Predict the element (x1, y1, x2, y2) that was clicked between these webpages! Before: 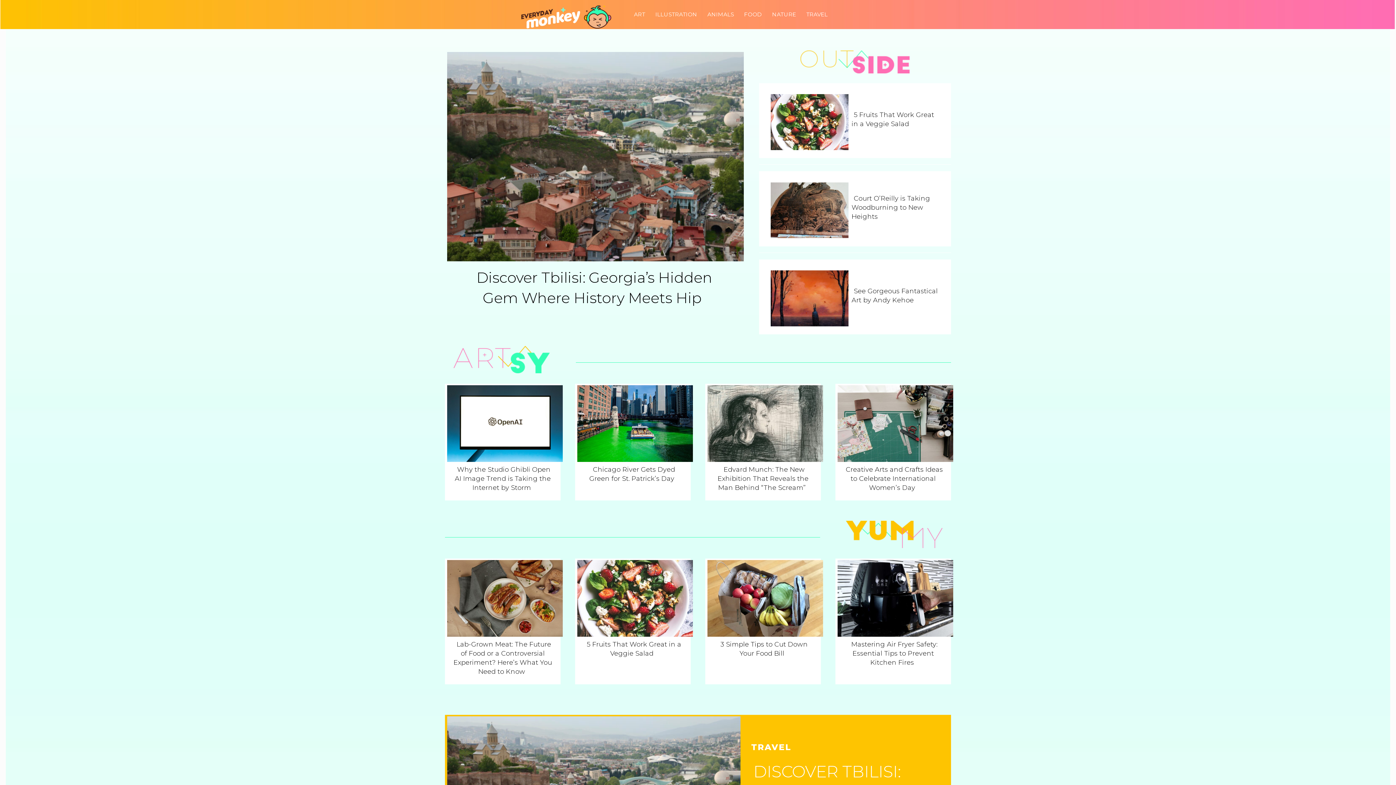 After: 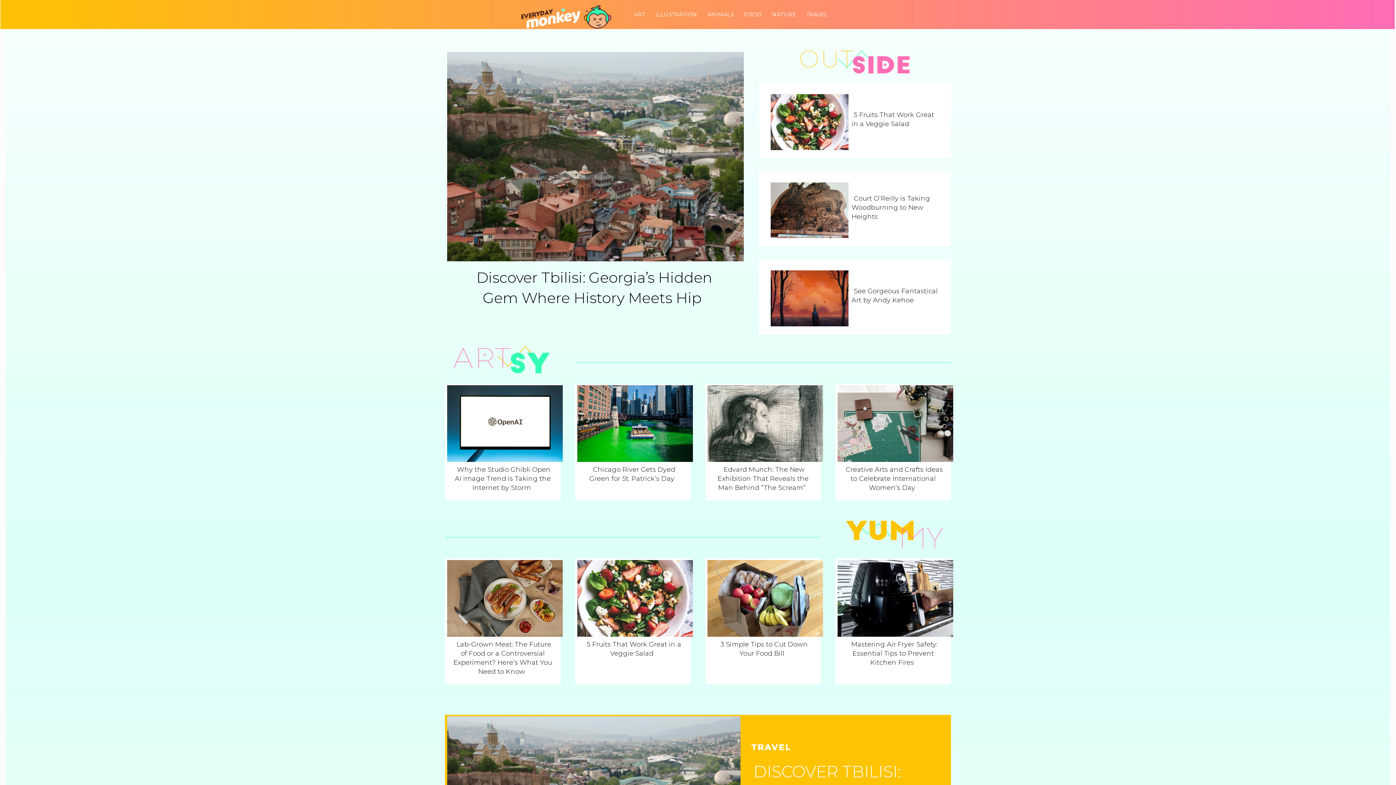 Action: label: ANIMALS bbox: (702, 0, 739, 29)